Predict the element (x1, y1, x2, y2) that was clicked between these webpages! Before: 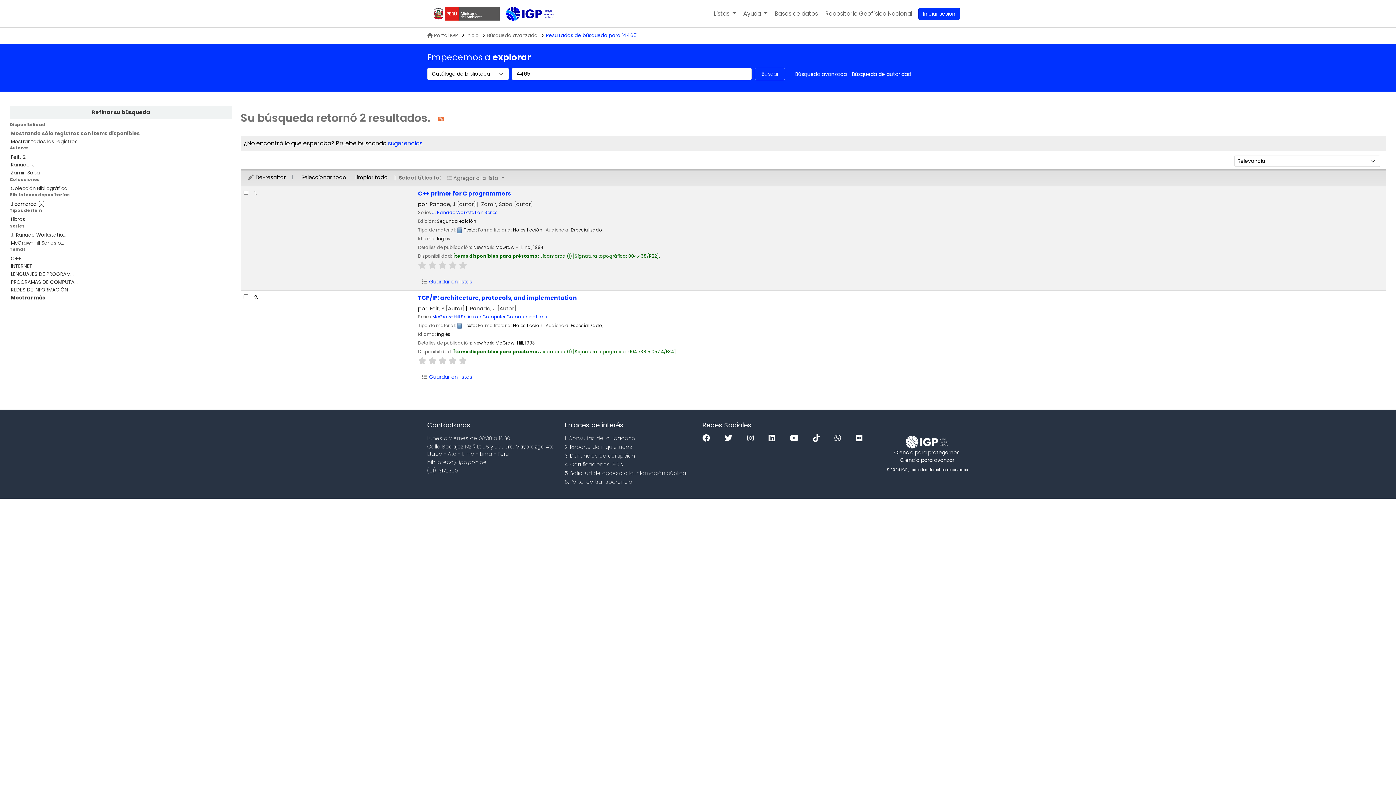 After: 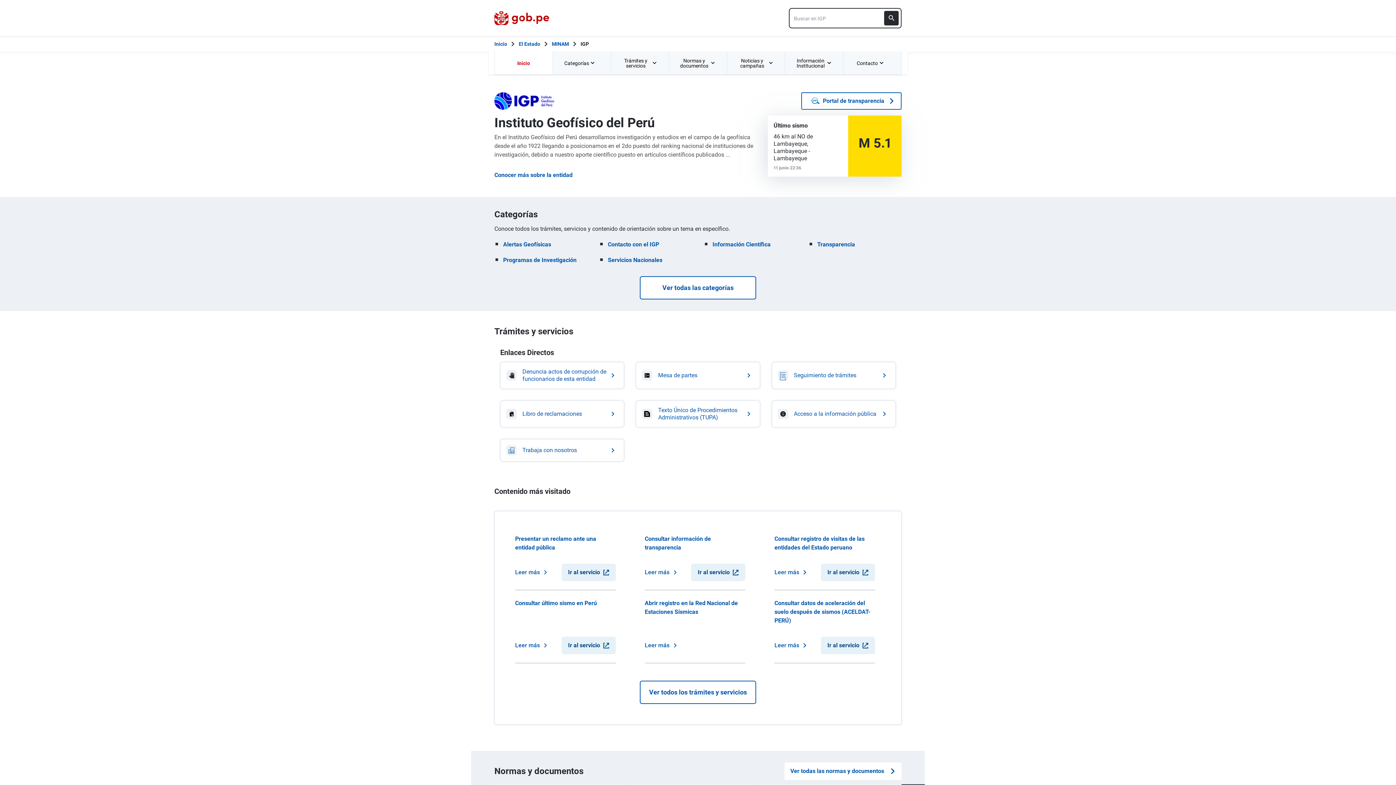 Action: label:  Portal IGP bbox: (427, 32, 458, 38)